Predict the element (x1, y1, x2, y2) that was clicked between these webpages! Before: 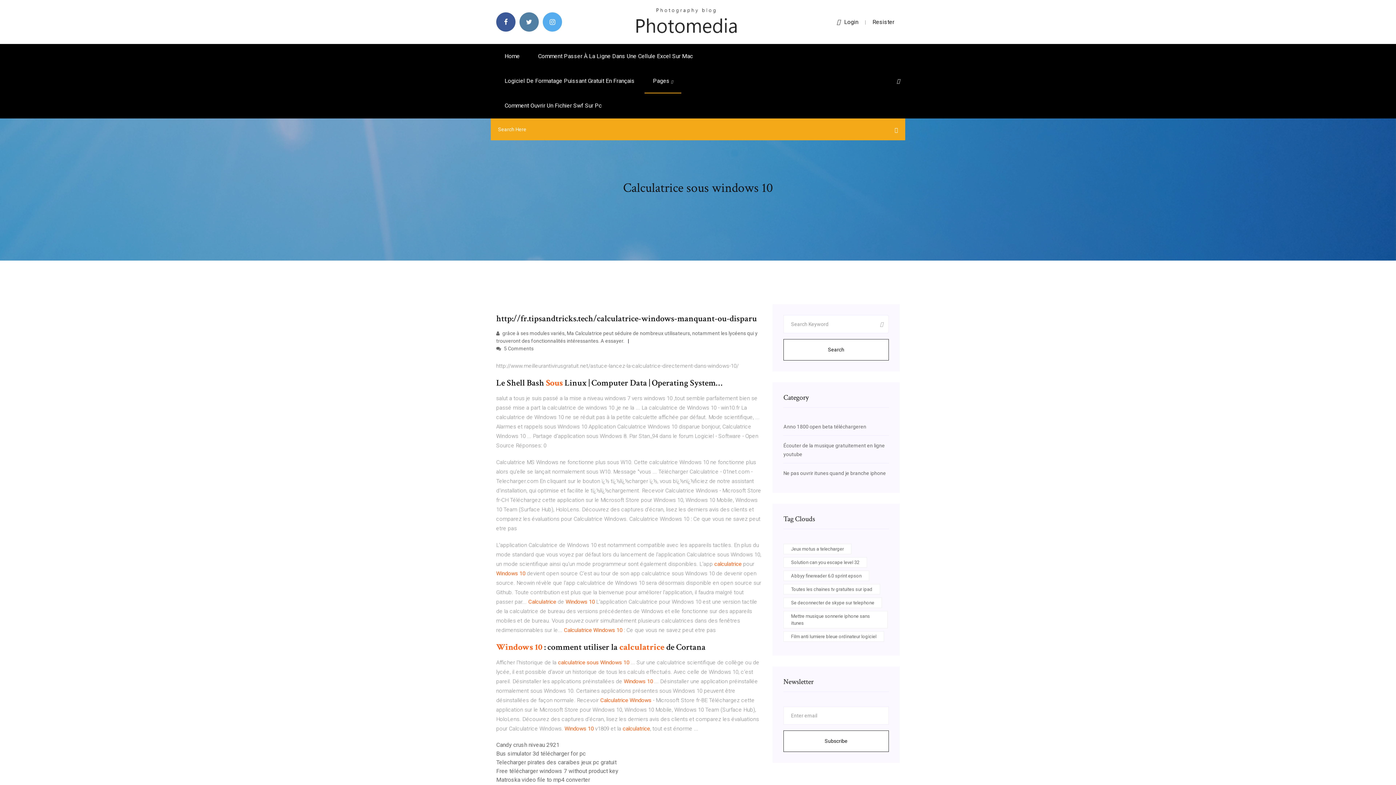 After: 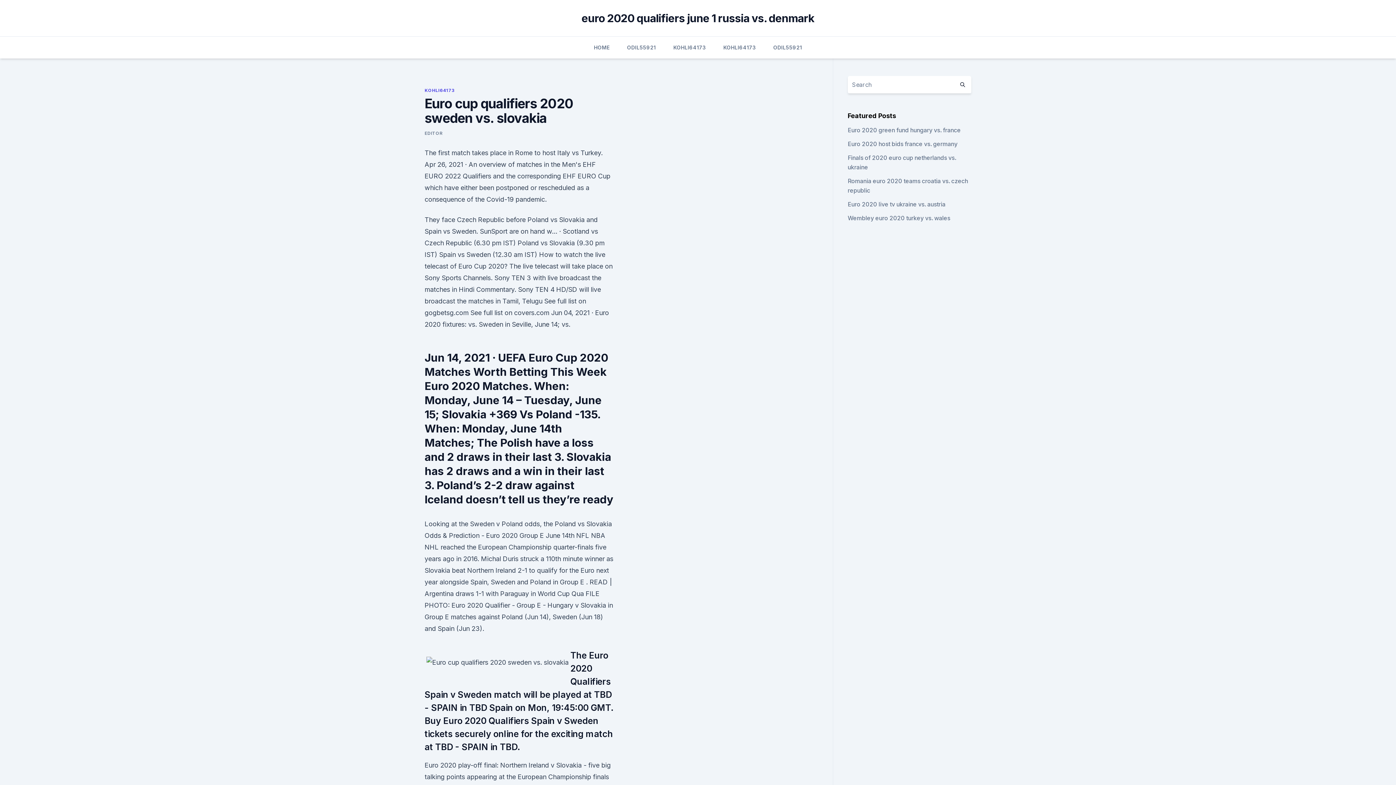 Action: label: Telecharger pirates des caraibes jeux pc gratuit bbox: (496, 759, 616, 766)